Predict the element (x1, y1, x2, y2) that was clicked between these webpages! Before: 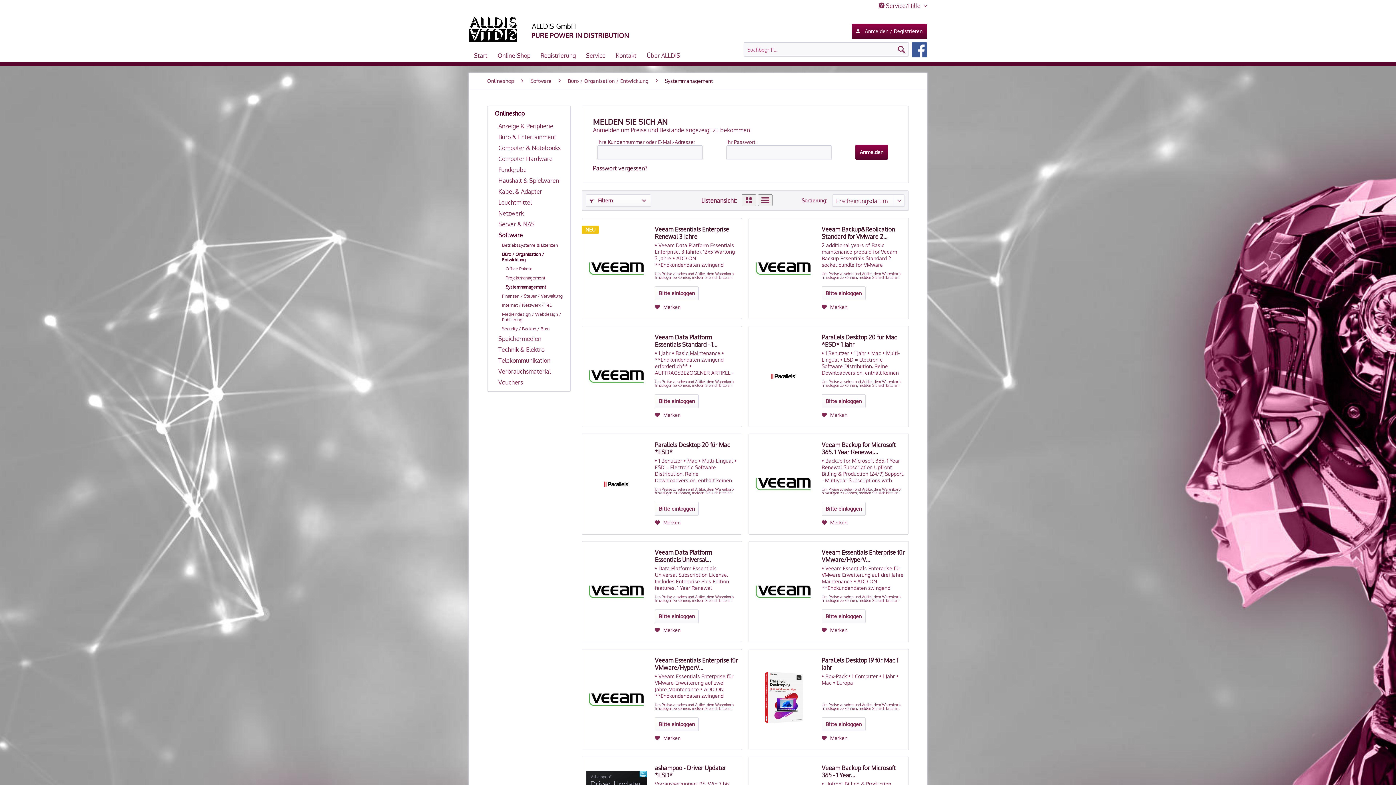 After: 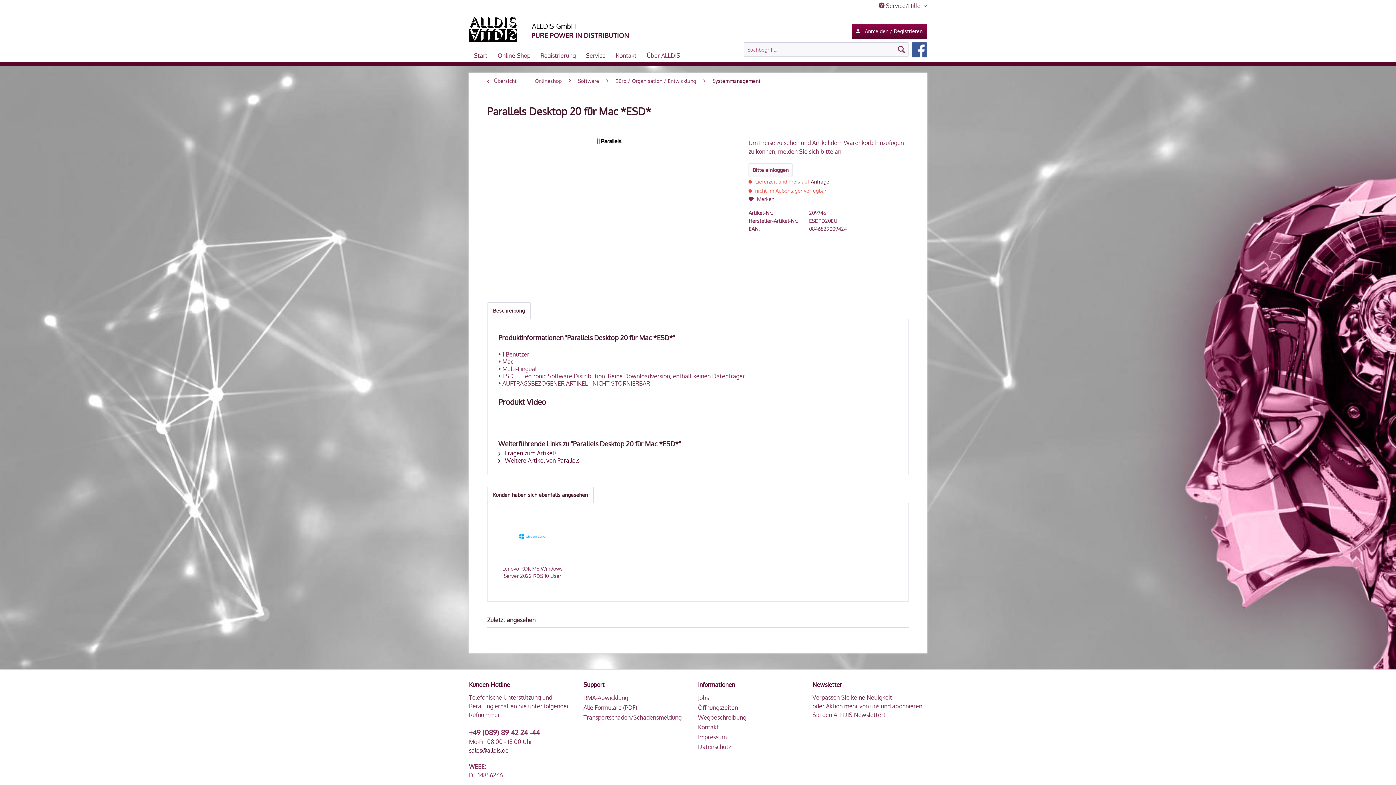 Action: label: Parallels Desktop 20 für Mac *ESD* bbox: (655, 441, 738, 456)